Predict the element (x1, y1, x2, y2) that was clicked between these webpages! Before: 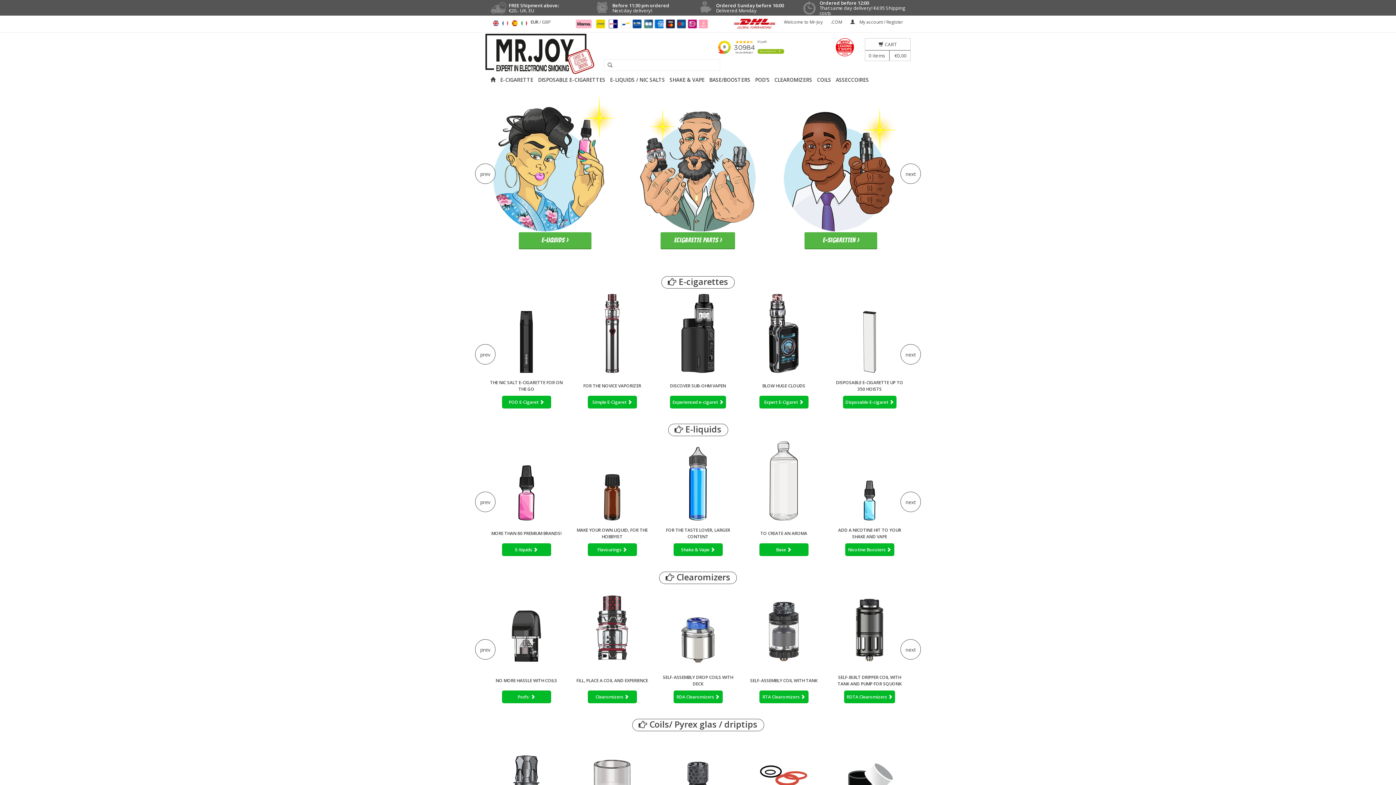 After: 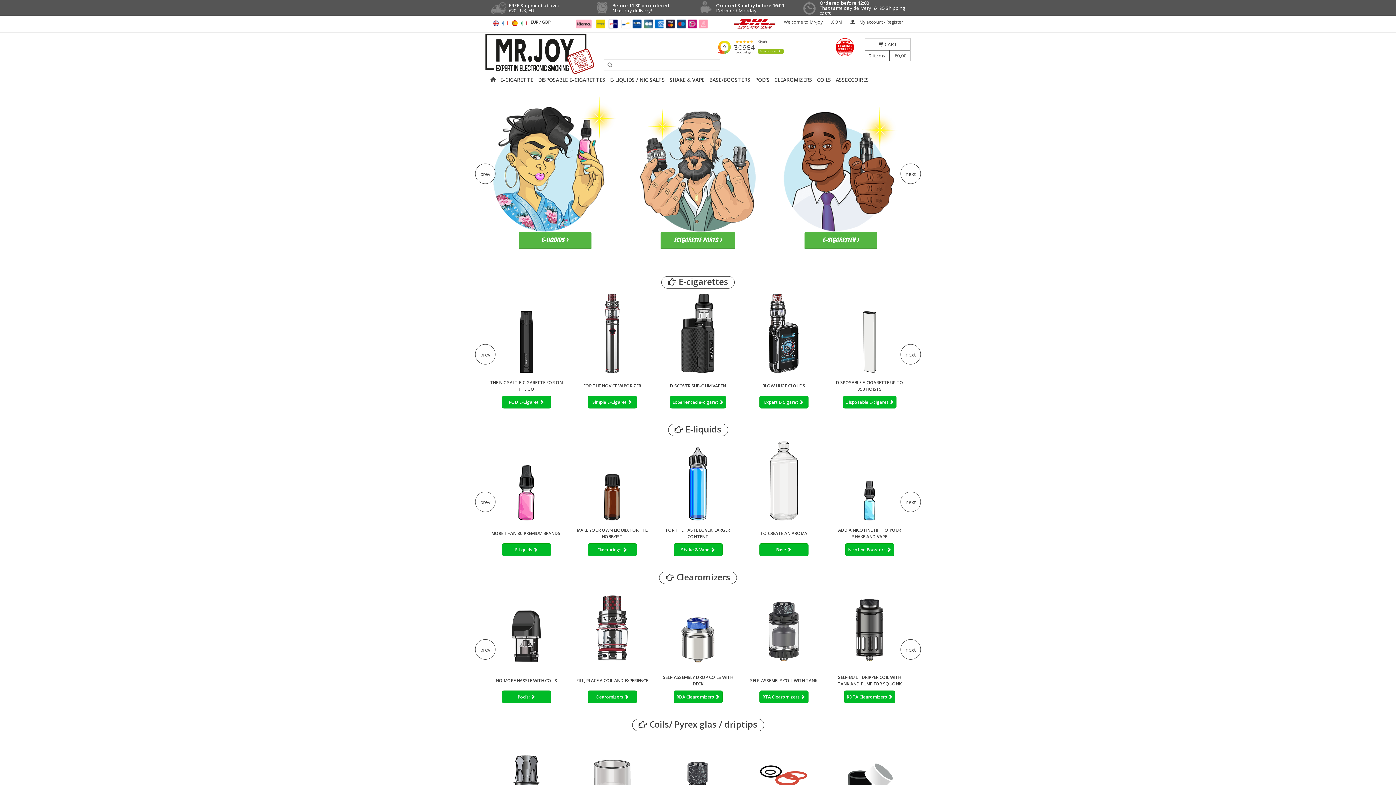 Action: label:  Clearomizers bbox: (659, 571, 737, 584)